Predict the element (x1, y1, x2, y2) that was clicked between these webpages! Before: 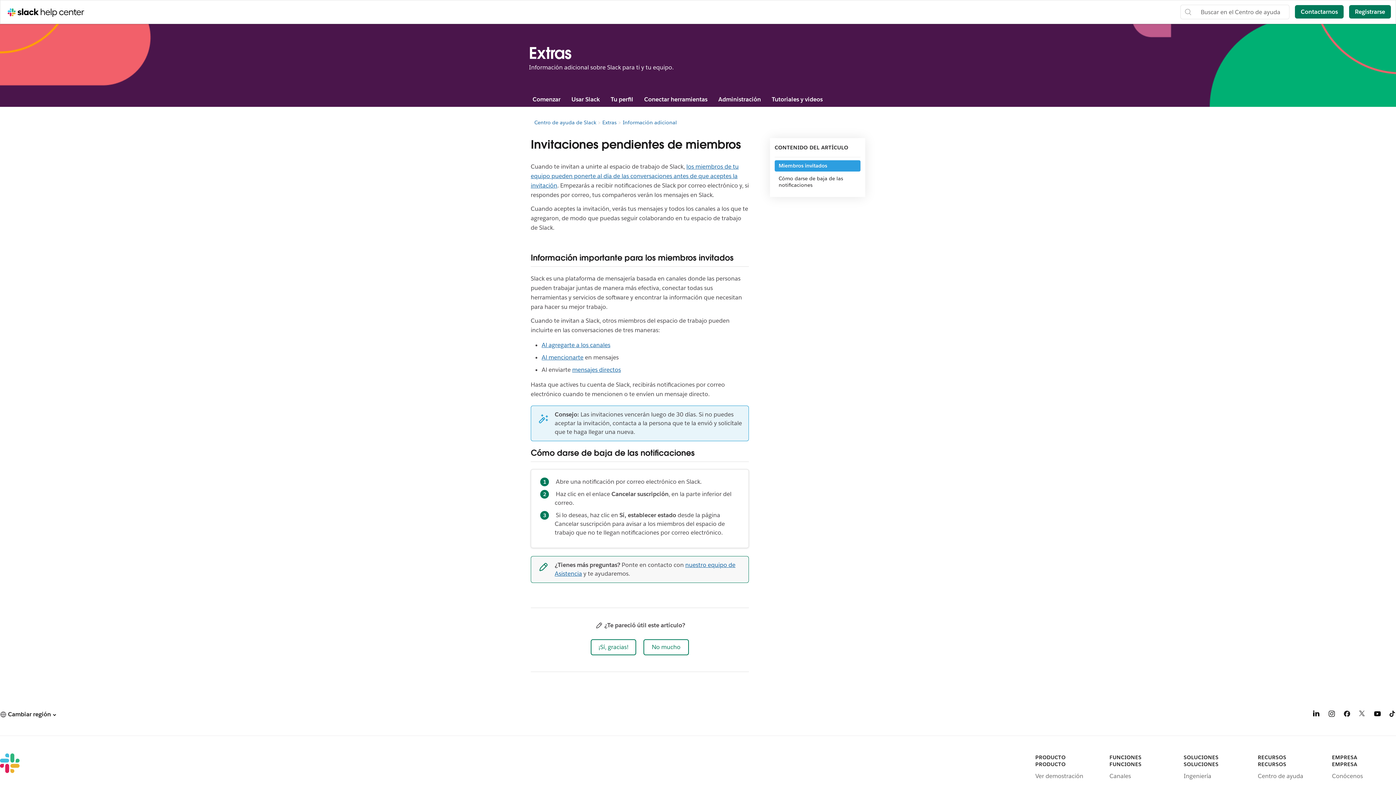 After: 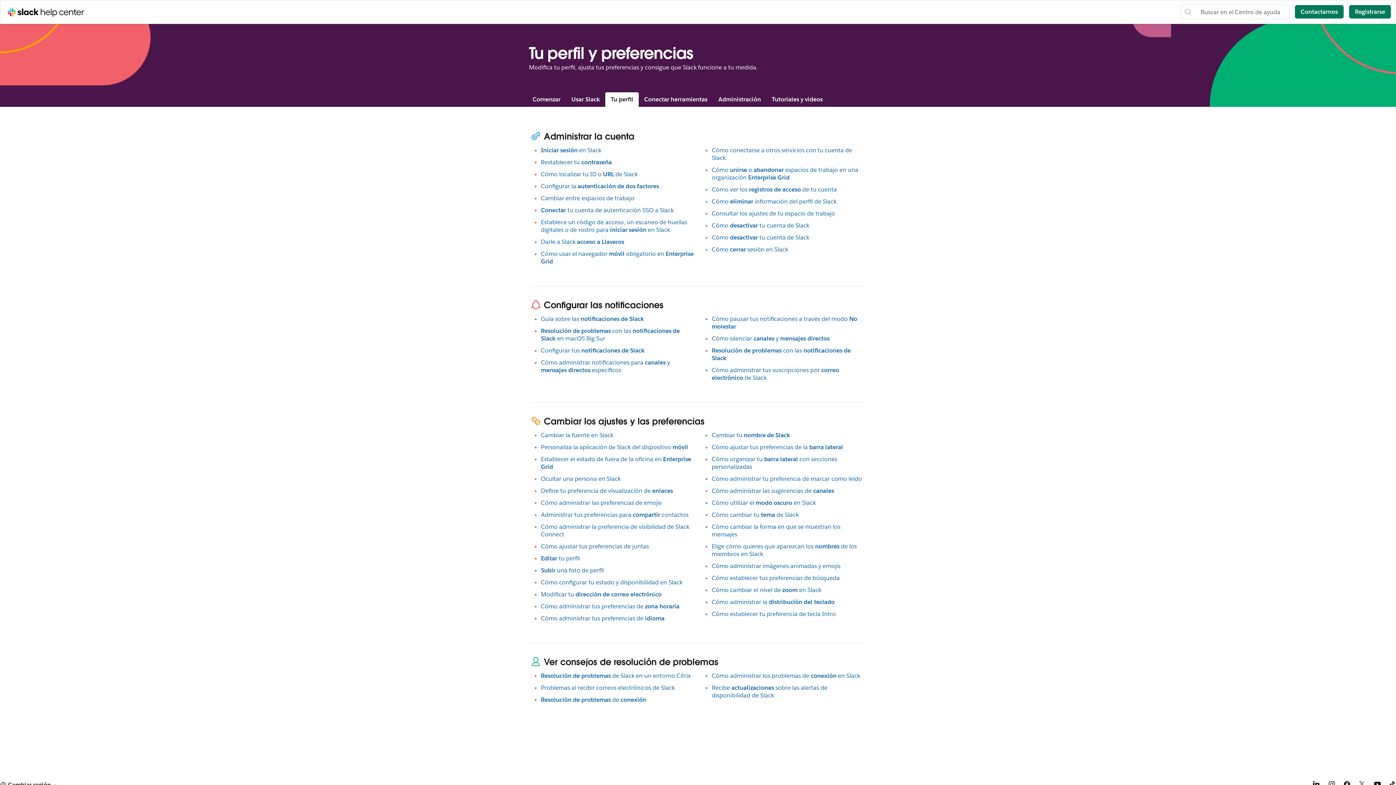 Action: bbox: (605, 92, 638, 106) label: Tu perfil